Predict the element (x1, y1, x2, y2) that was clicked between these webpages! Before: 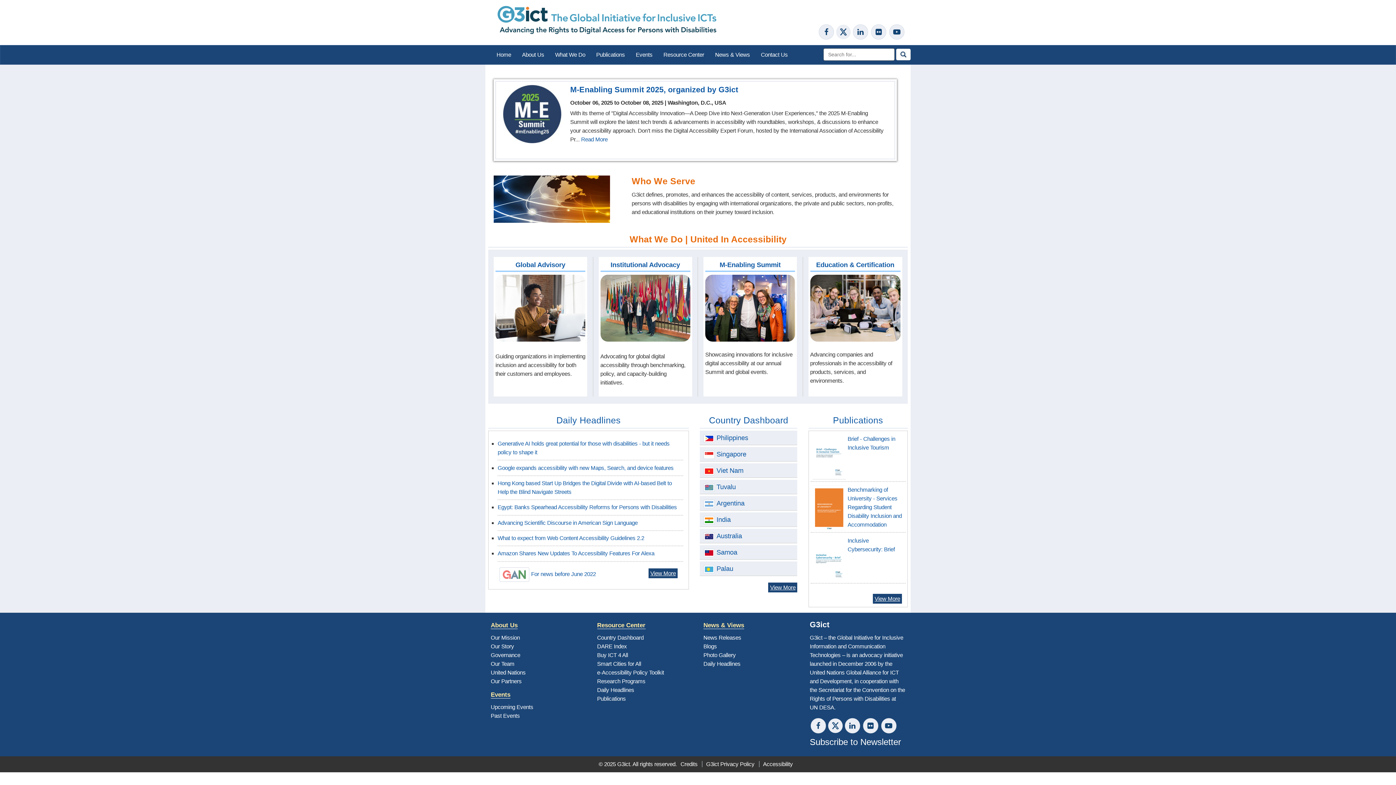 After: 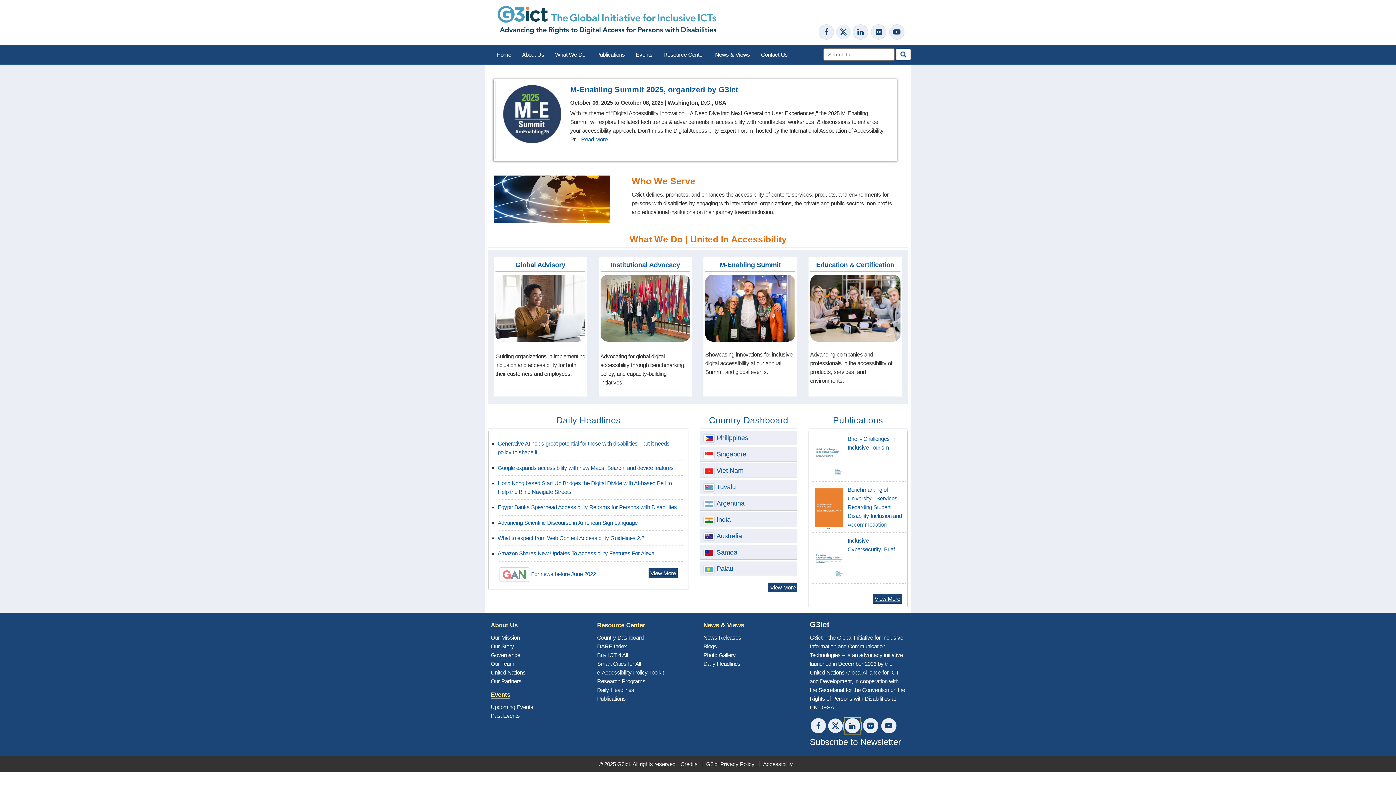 Action: bbox: (844, 723, 860, 729) label: G3ict on Linkedin